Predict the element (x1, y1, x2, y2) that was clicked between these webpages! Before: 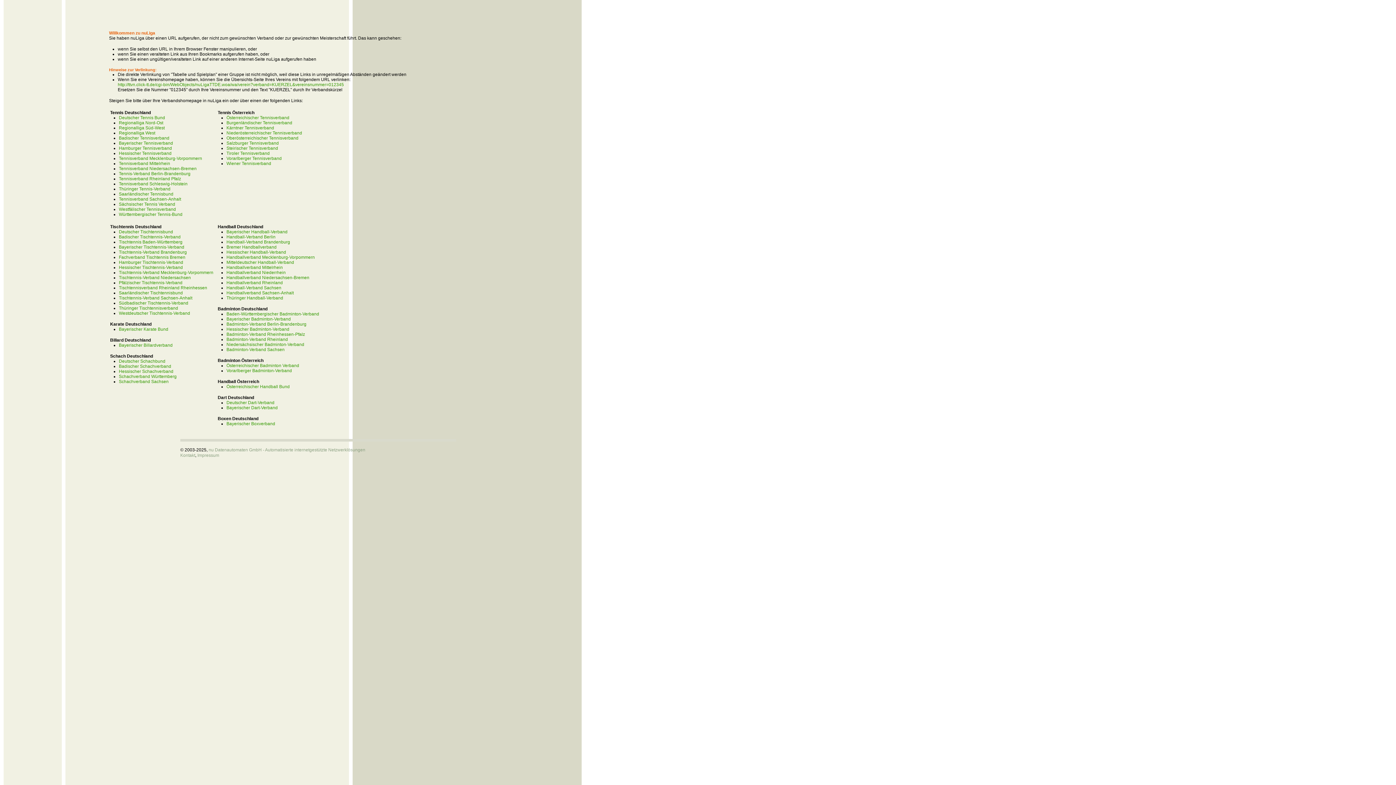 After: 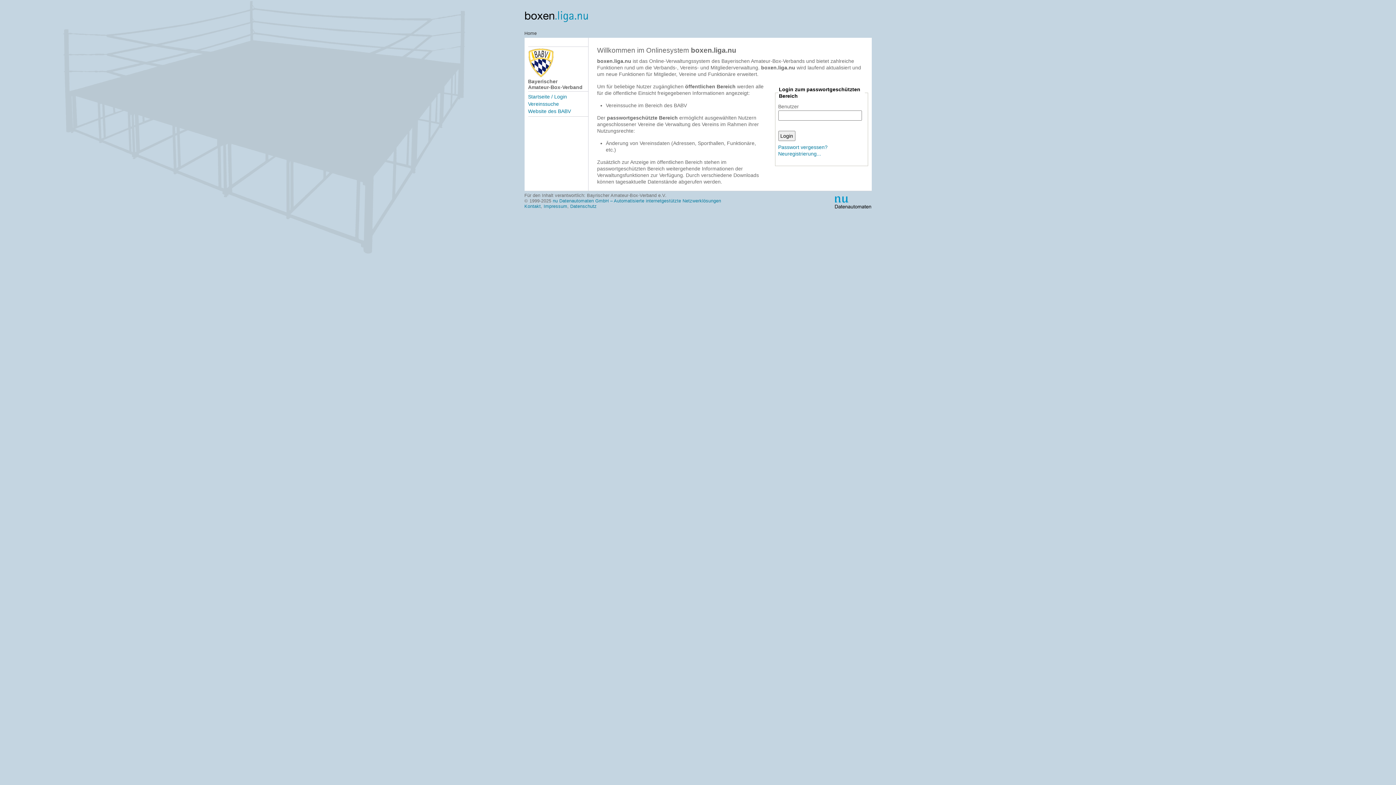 Action: label: Bayerischer Boxverband bbox: (226, 421, 275, 426)